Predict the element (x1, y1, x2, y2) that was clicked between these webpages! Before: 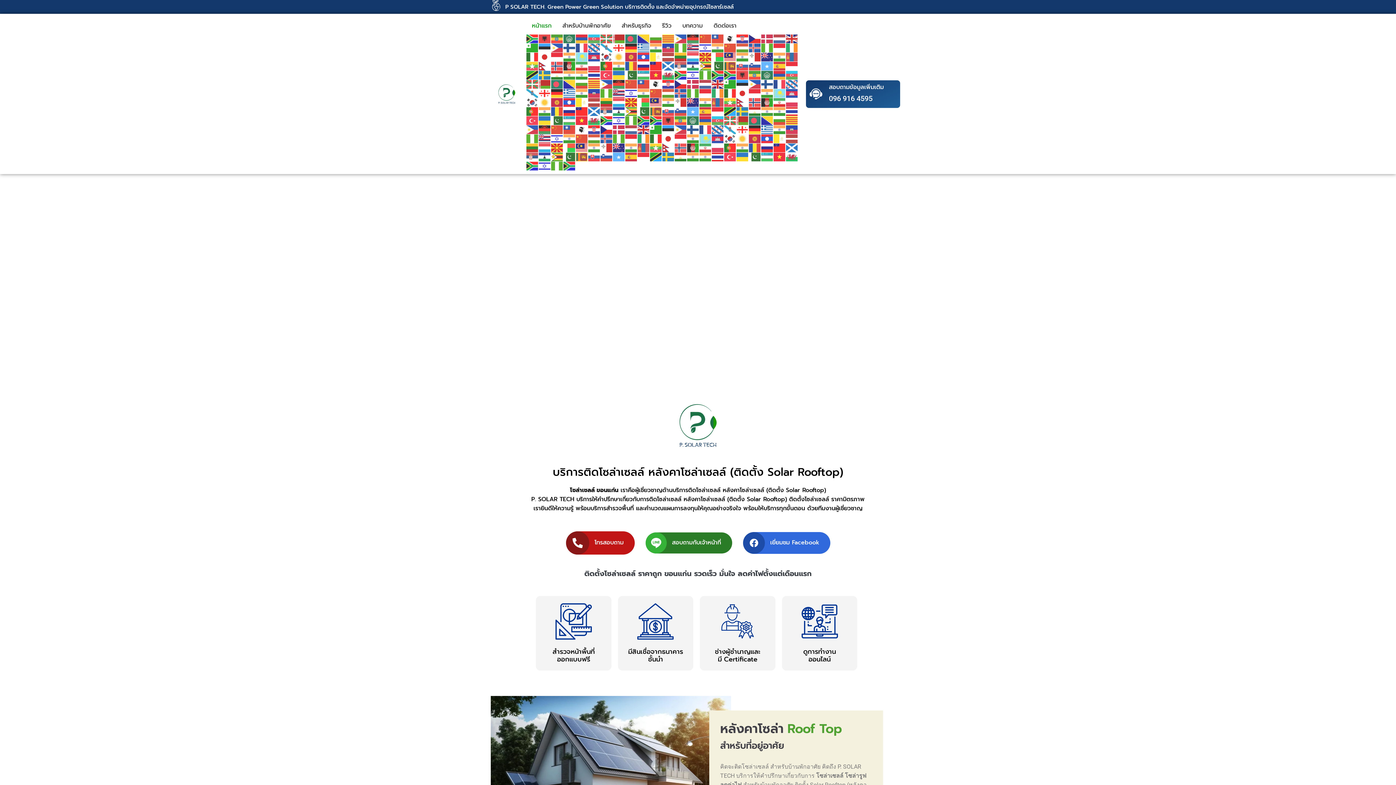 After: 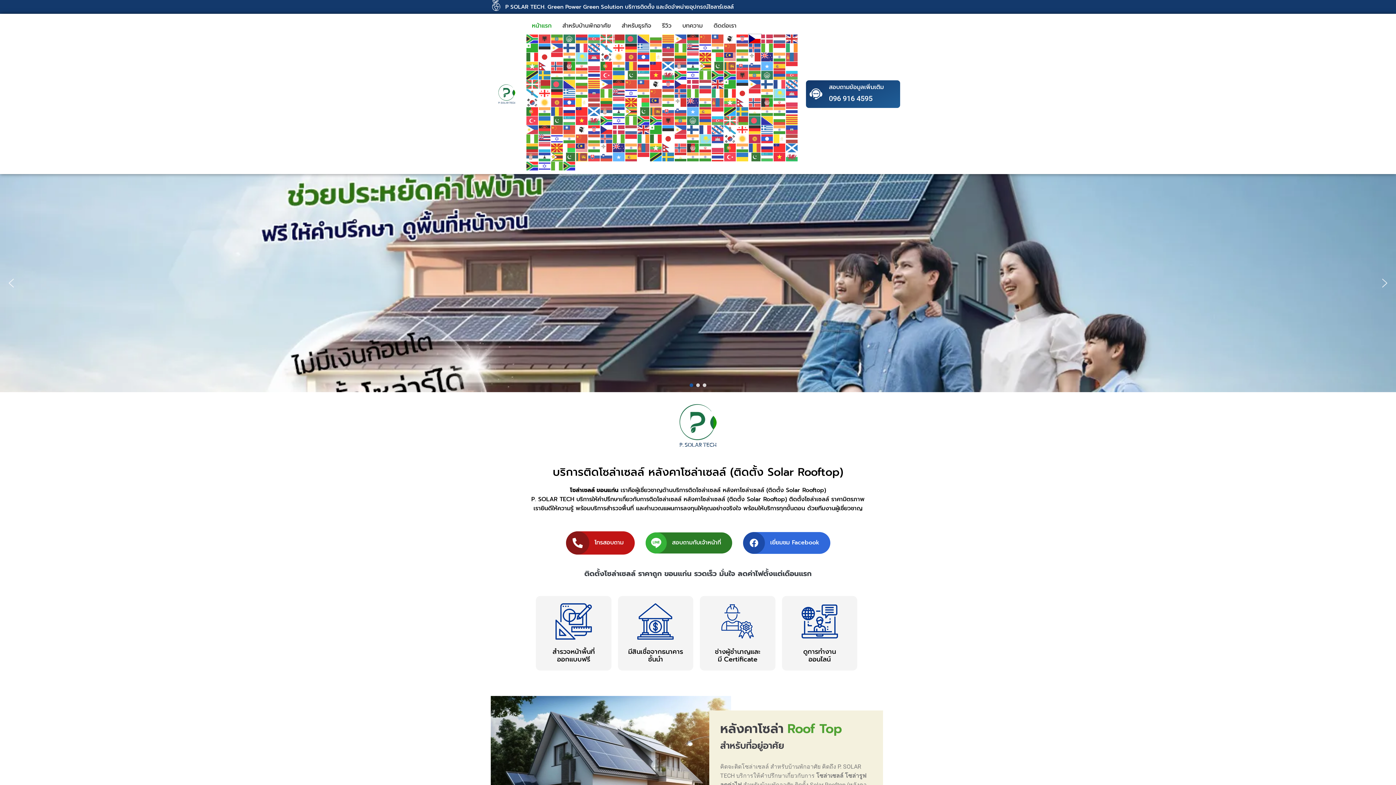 Action: bbox: (749, 34, 761, 42)